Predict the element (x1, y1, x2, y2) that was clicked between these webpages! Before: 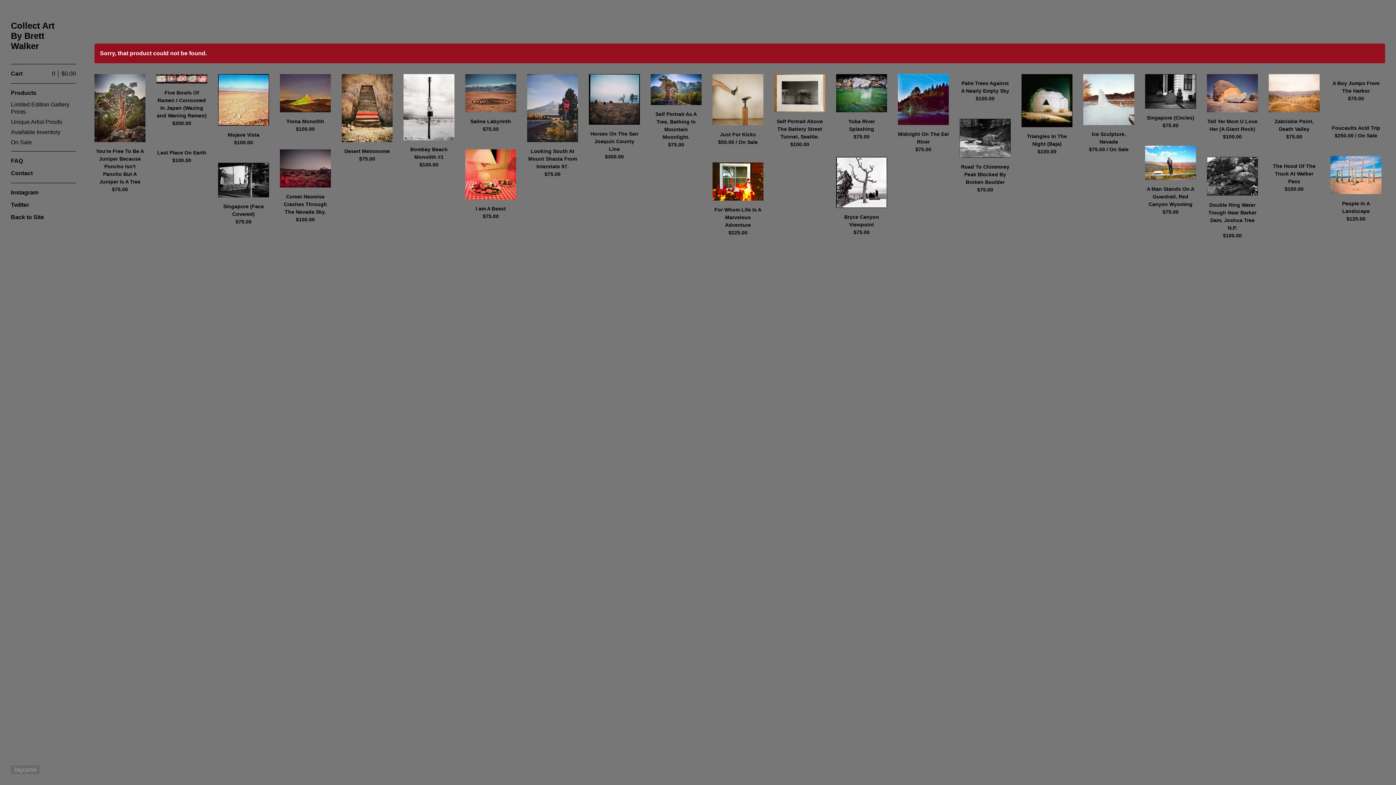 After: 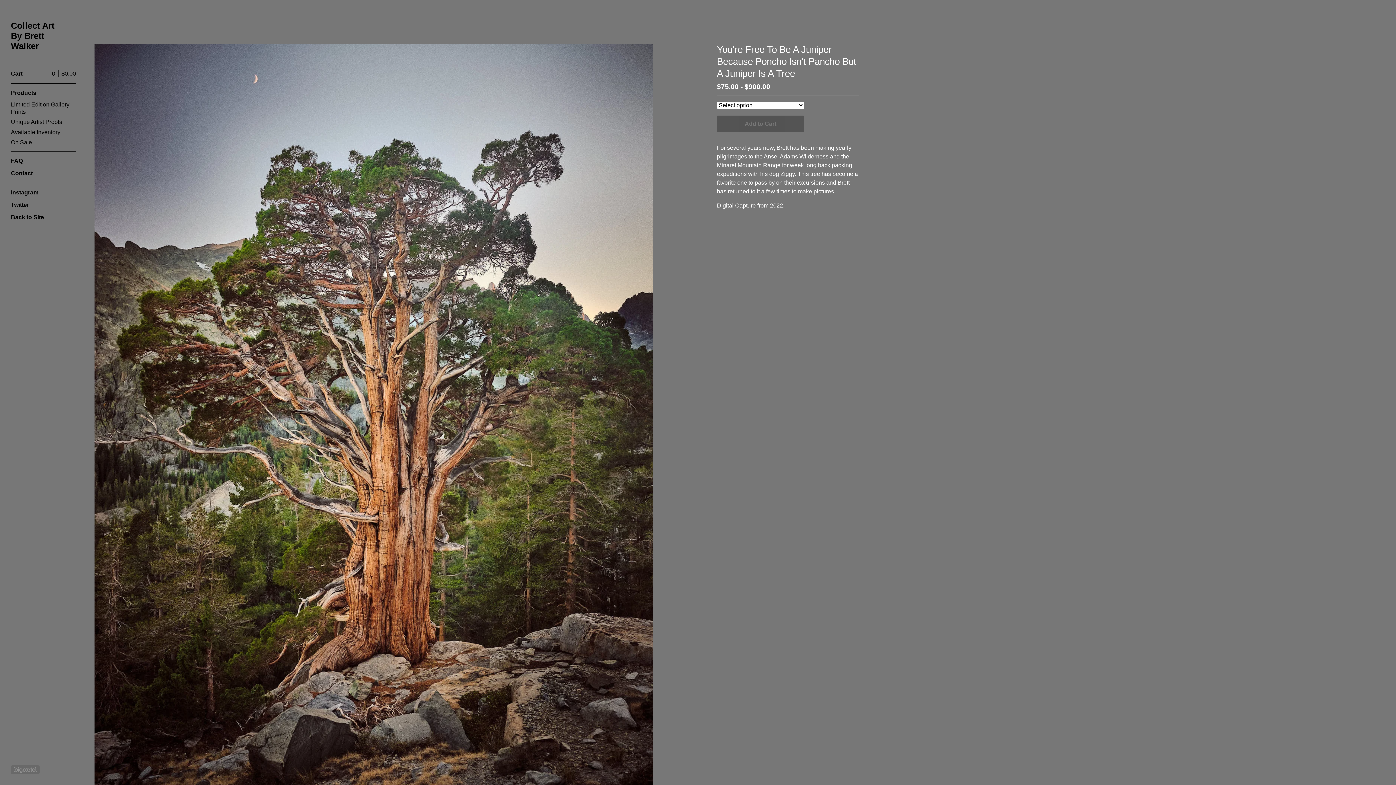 Action: label: You're Free To Be A Juniper Because Poncho Isn't Pancho But A Juniper Is A Tree
$75.00 bbox: (94, 74, 145, 198)